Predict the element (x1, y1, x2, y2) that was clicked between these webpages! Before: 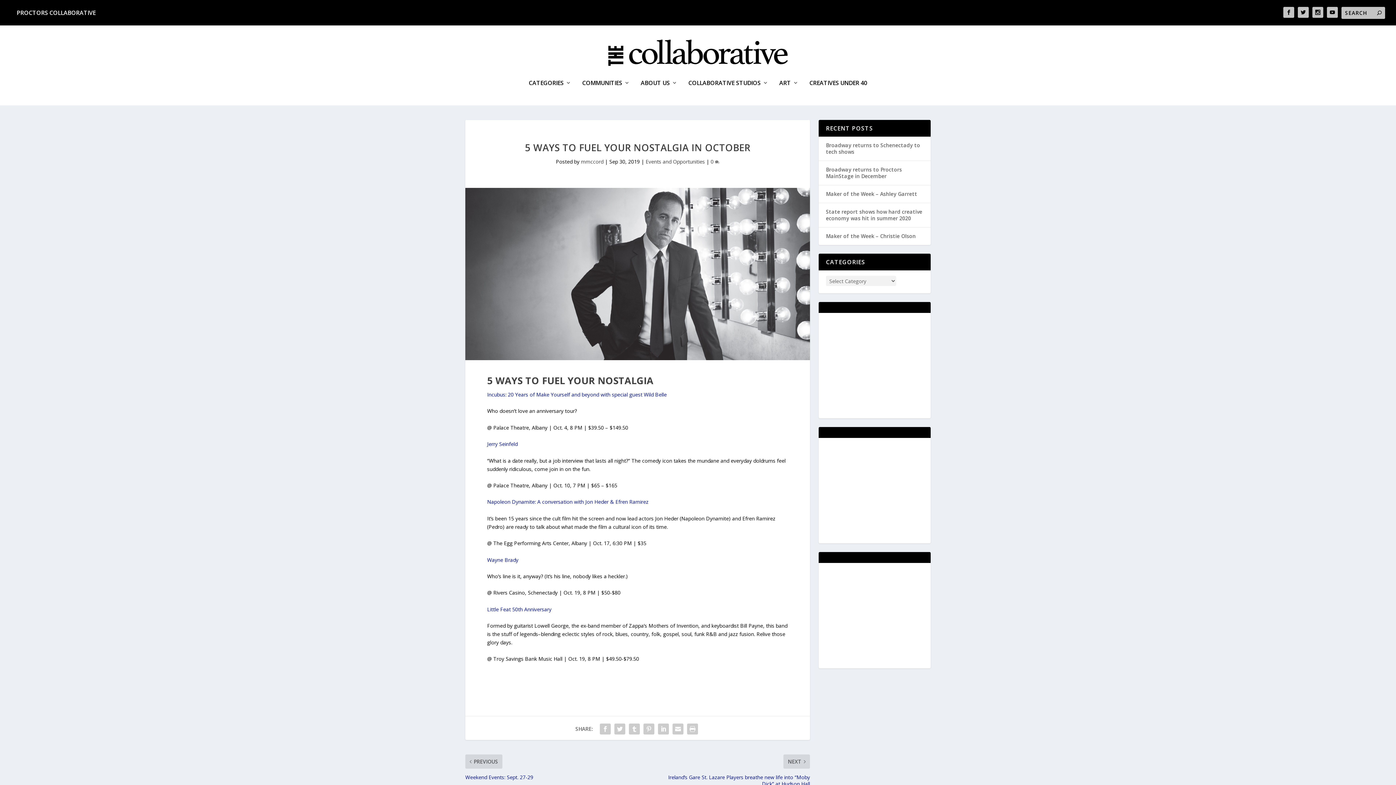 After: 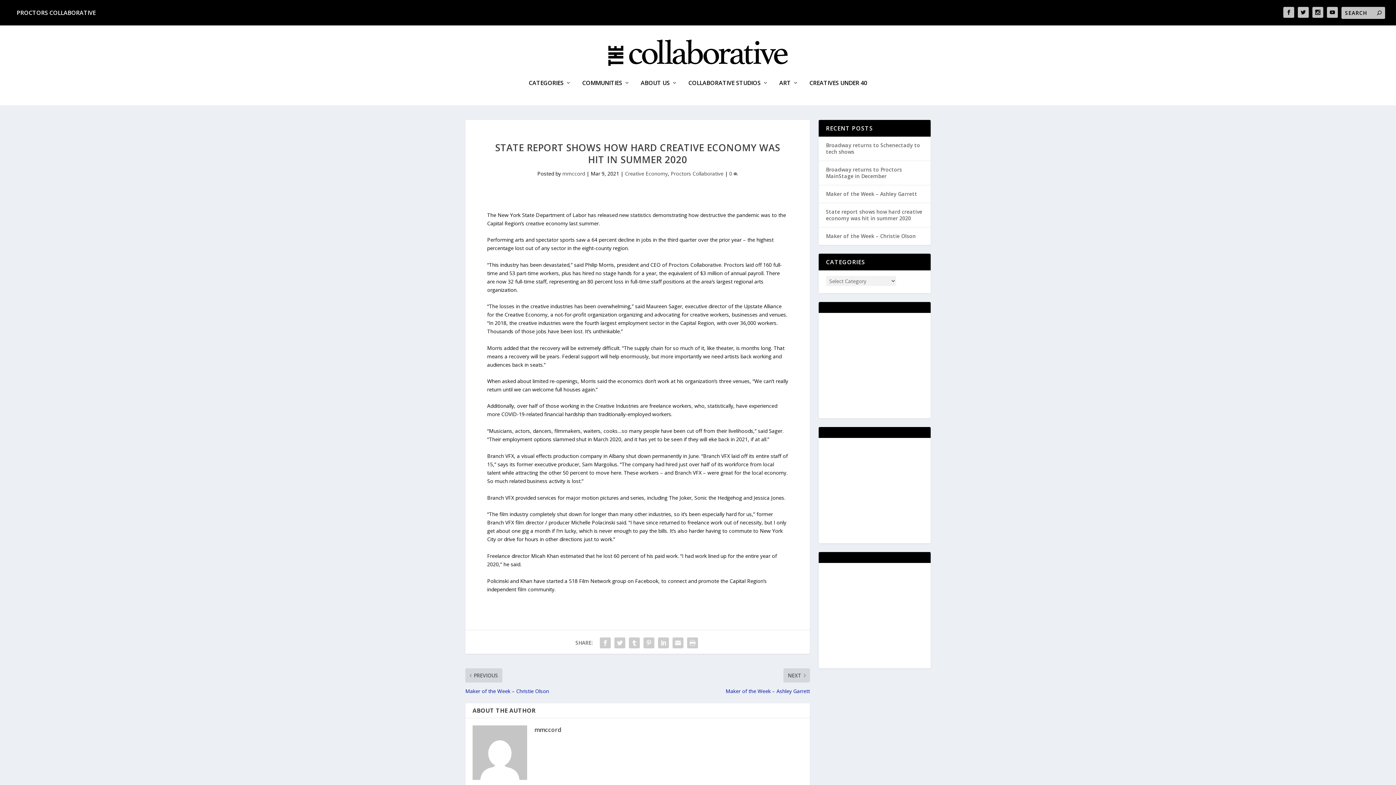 Action: bbox: (826, 208, 922, 221) label: State report shows how hard creative economy was hit in summer 2020